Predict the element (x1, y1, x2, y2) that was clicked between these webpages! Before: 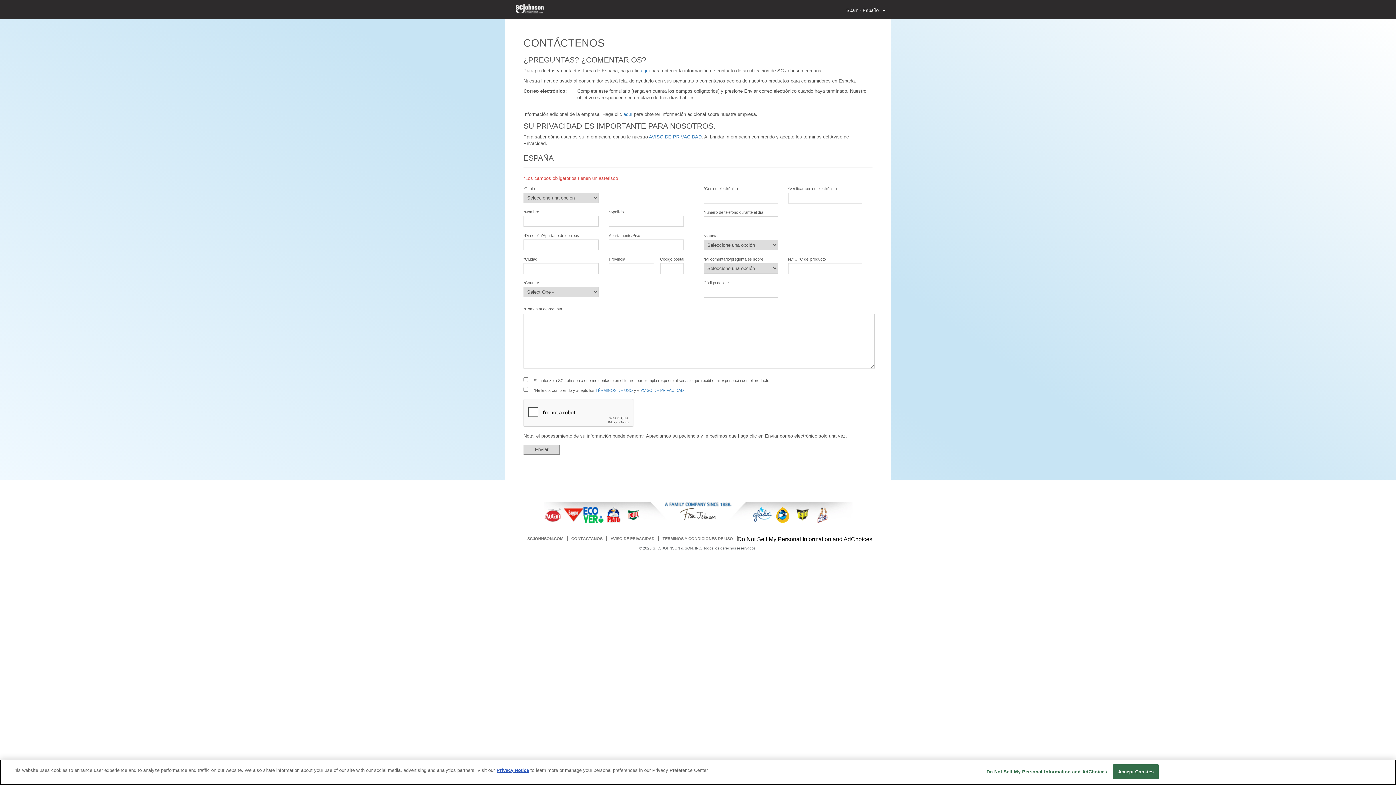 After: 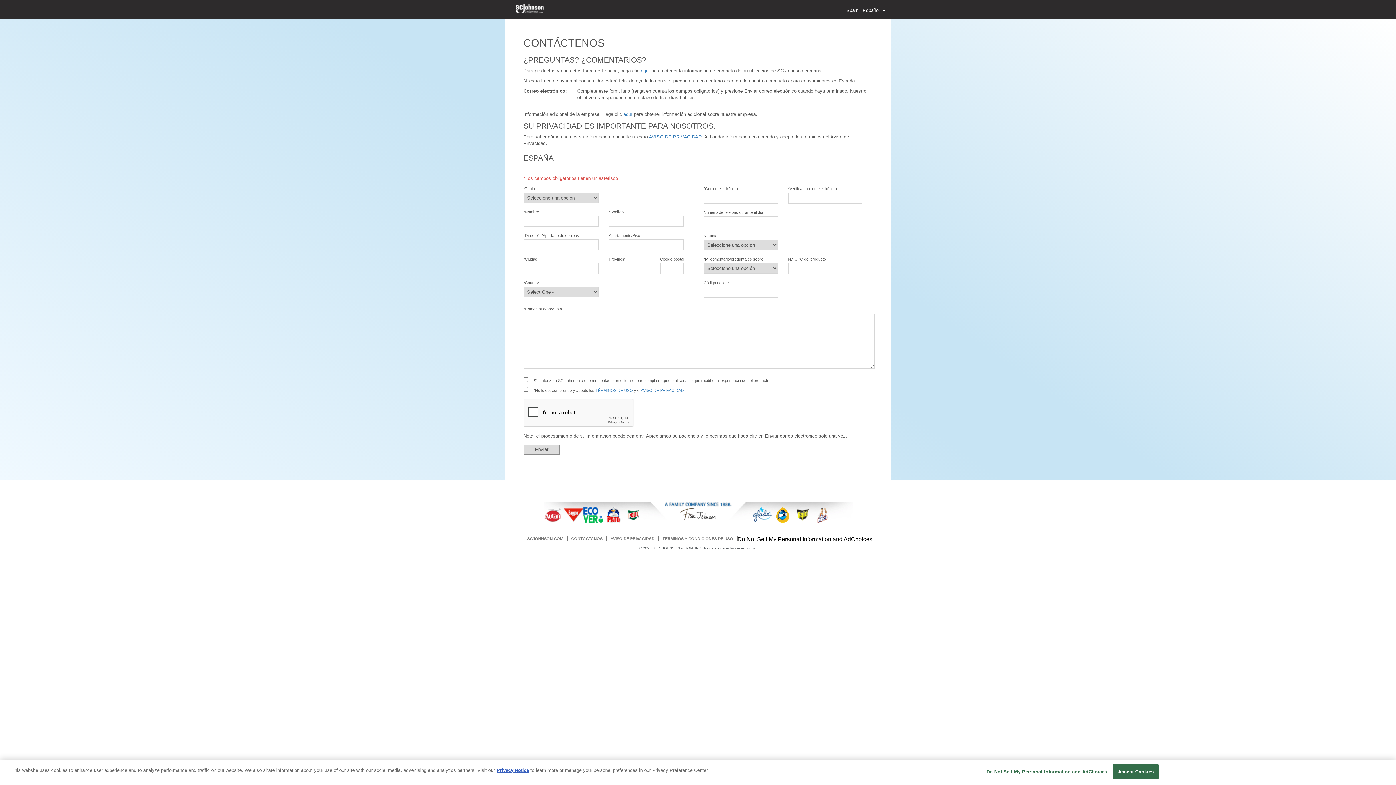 Action: bbox: (792, 507, 812, 524)